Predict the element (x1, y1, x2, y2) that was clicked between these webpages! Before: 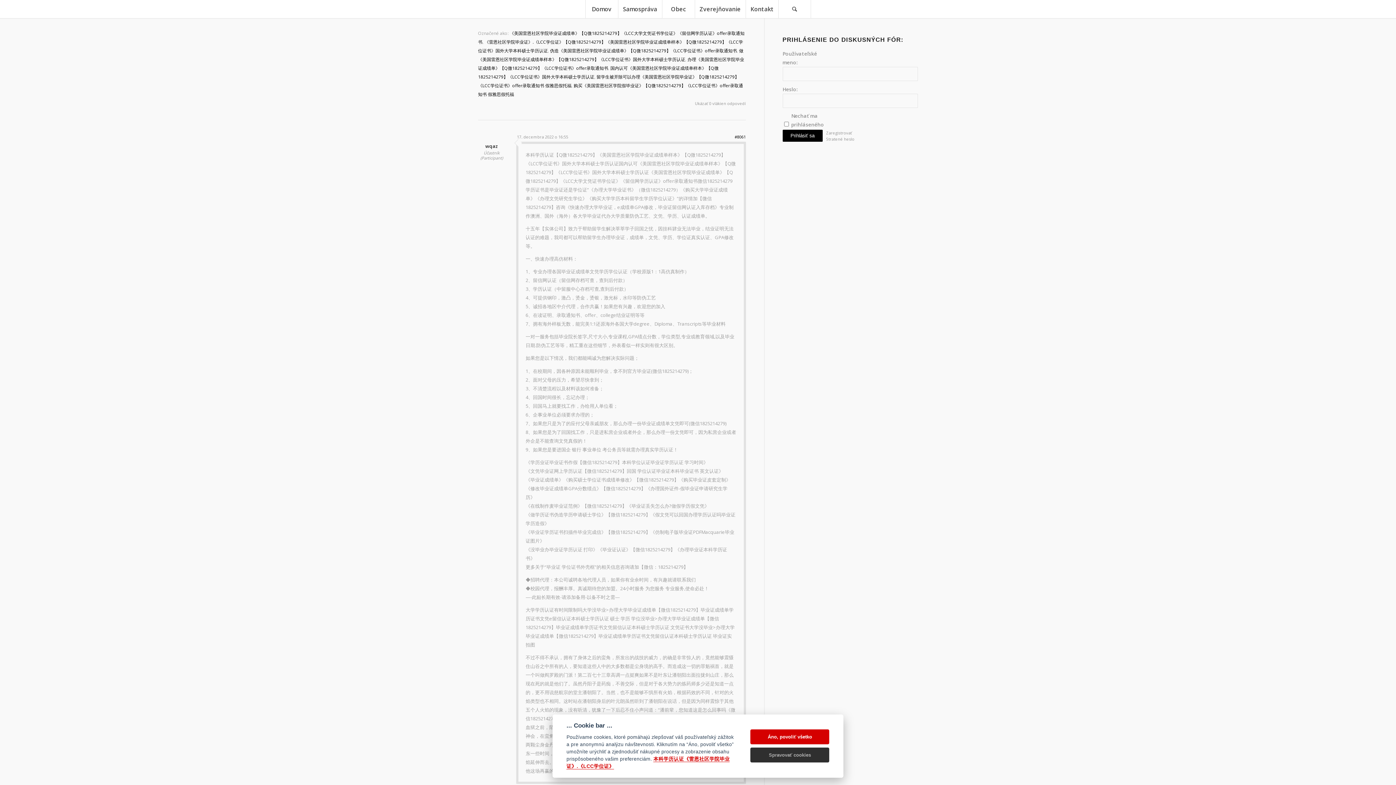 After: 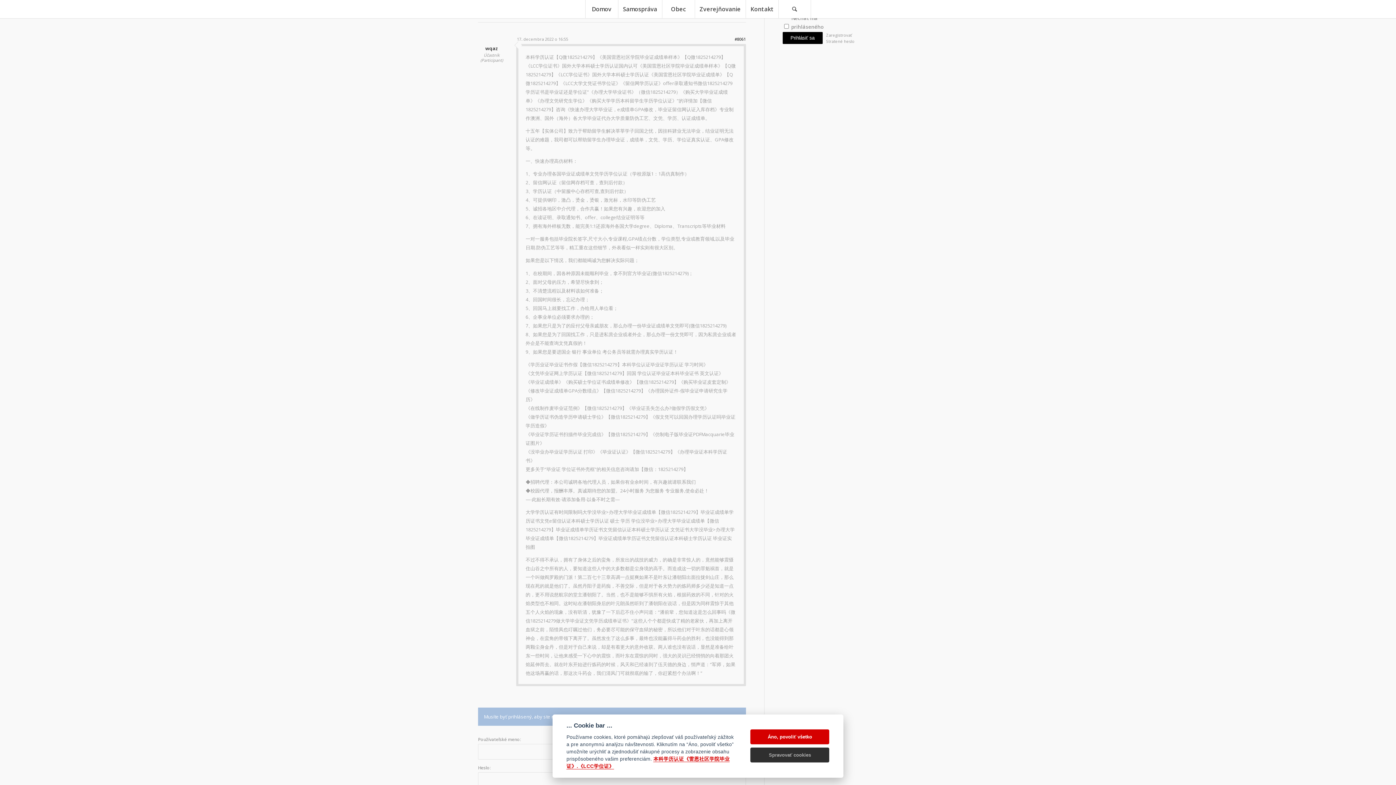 Action: label: #8061 bbox: (734, 132, 746, 141)